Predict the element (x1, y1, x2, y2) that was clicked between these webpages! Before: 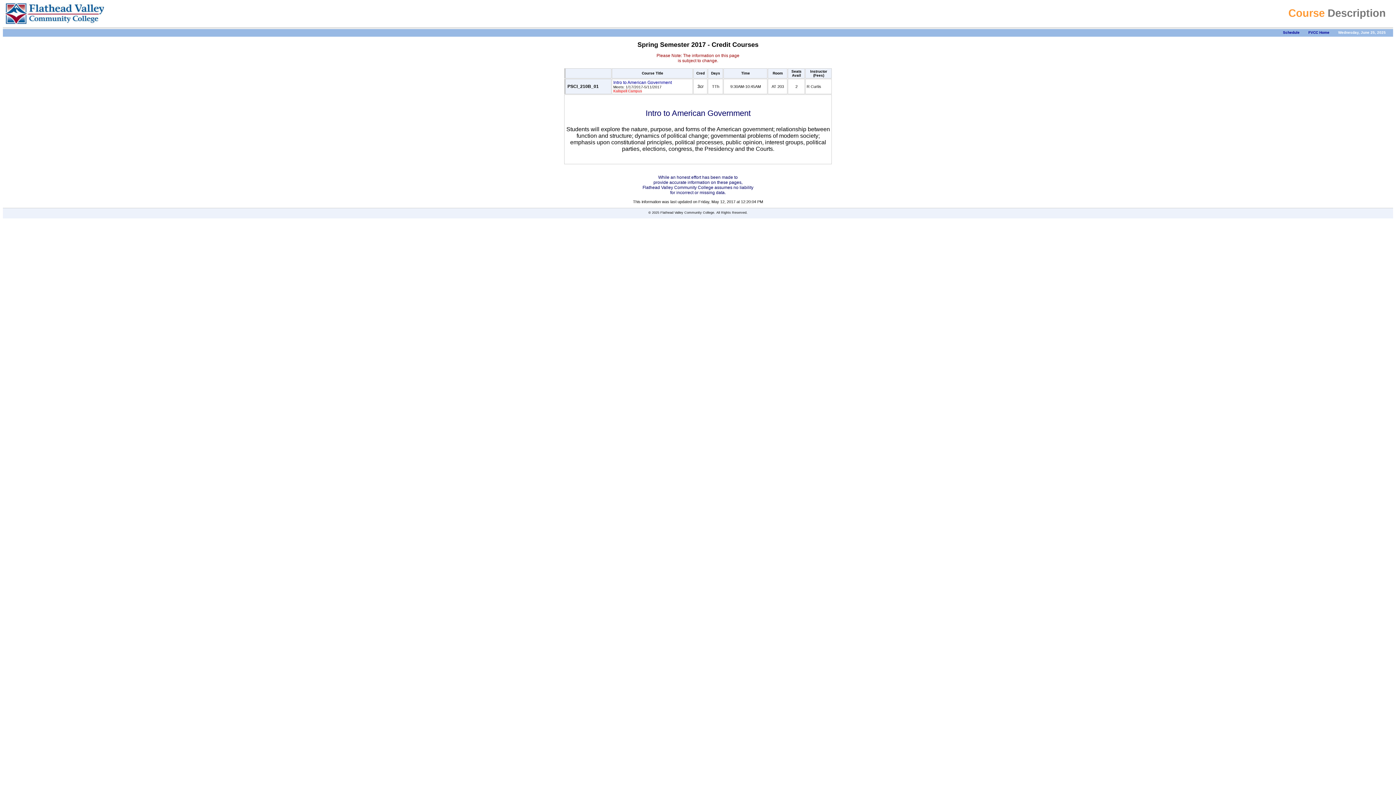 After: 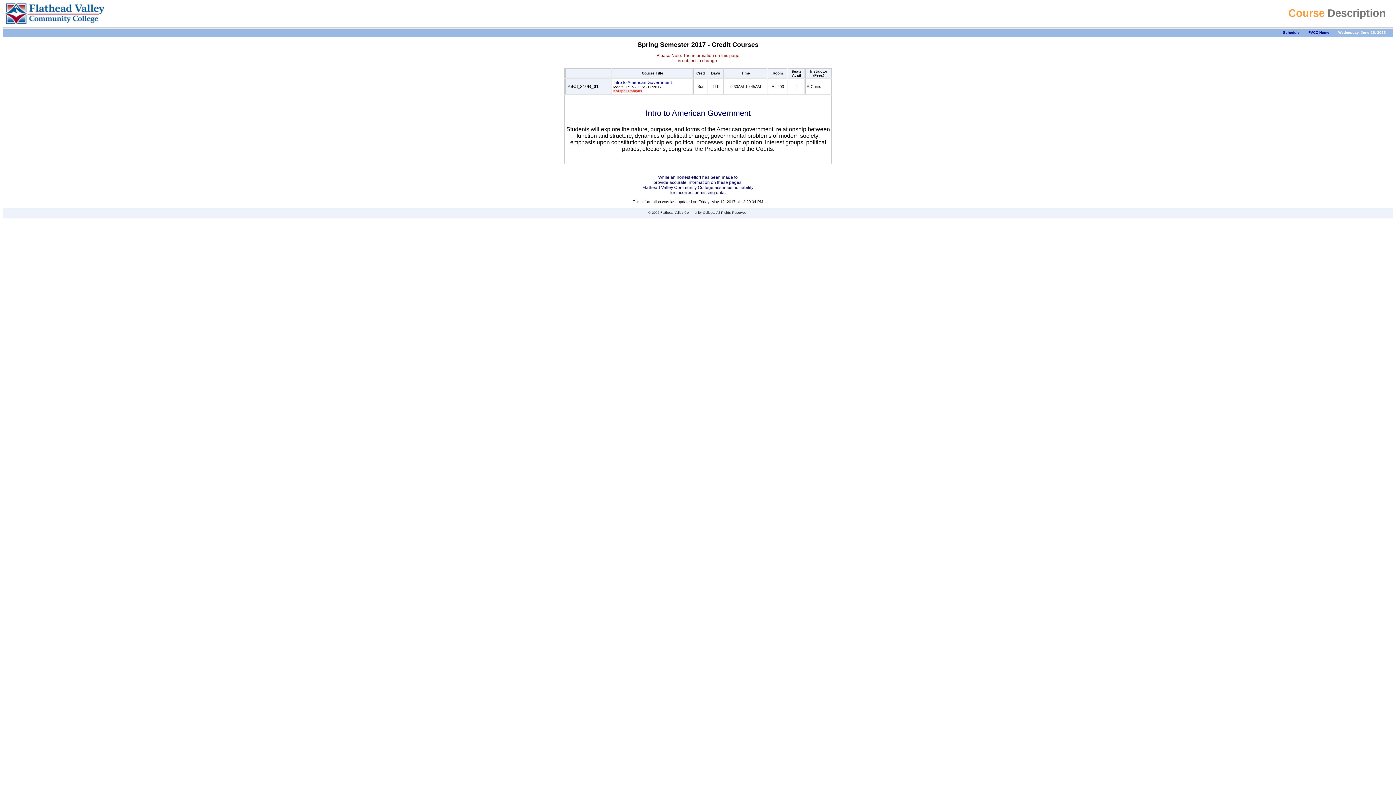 Action: label: Intro to American Government bbox: (613, 80, 672, 85)